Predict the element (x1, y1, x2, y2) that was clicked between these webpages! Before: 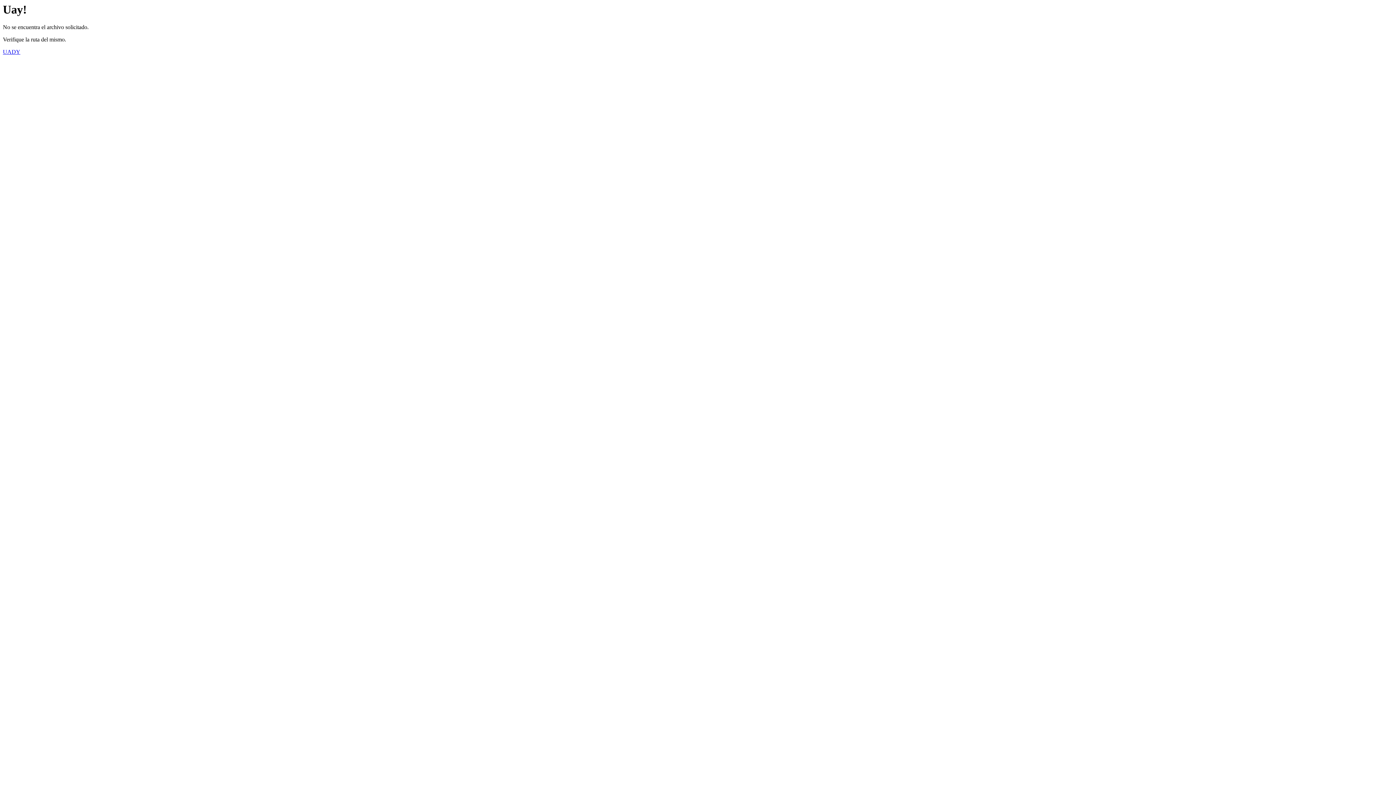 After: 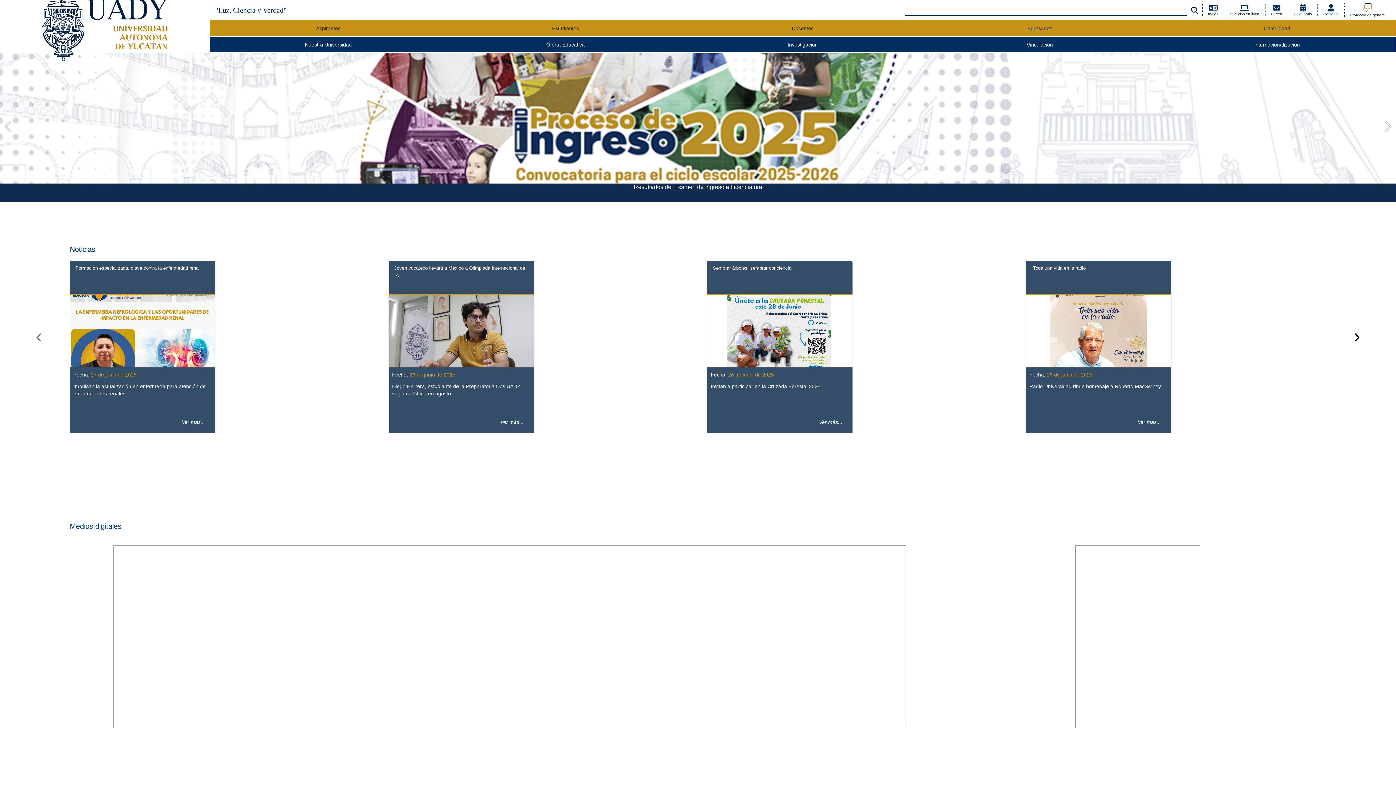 Action: label: UADY bbox: (2, 48, 20, 55)